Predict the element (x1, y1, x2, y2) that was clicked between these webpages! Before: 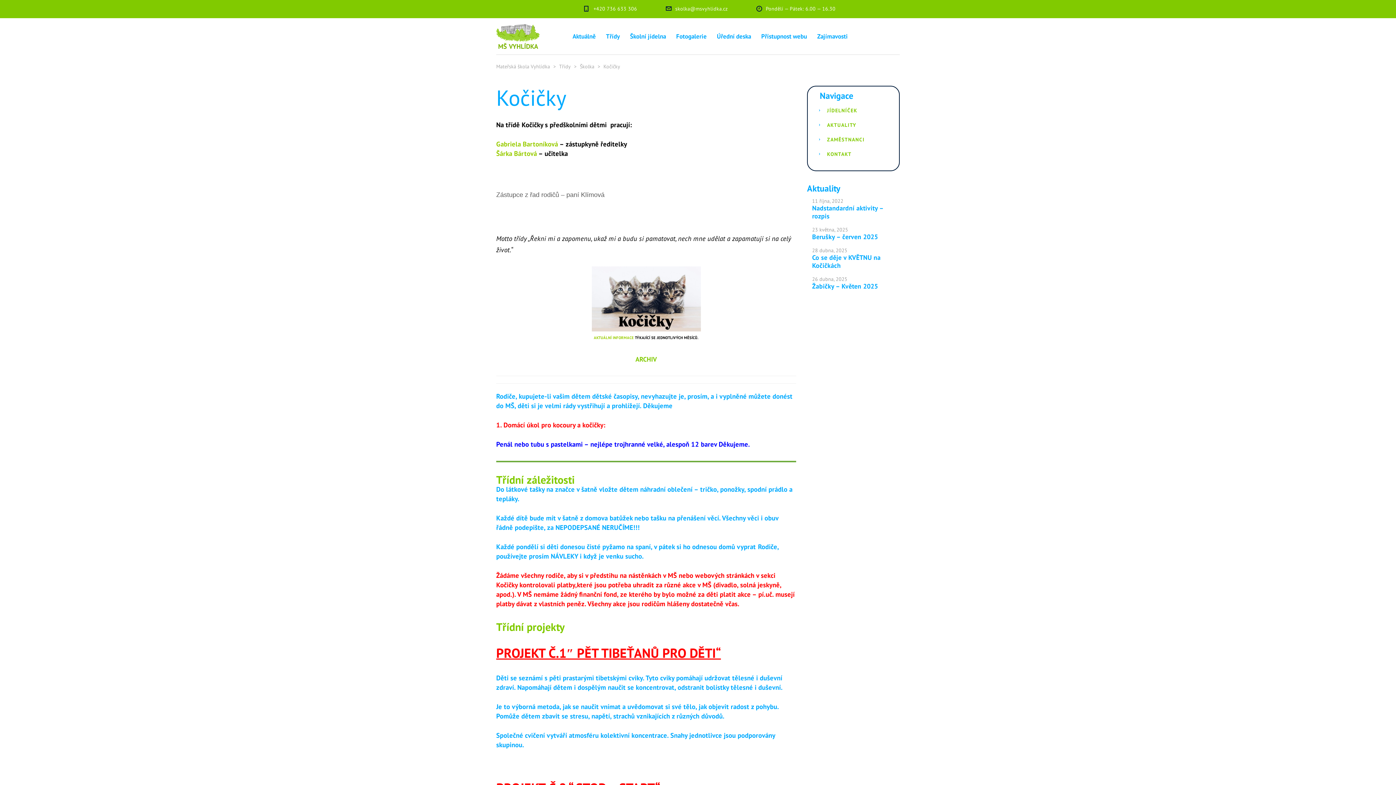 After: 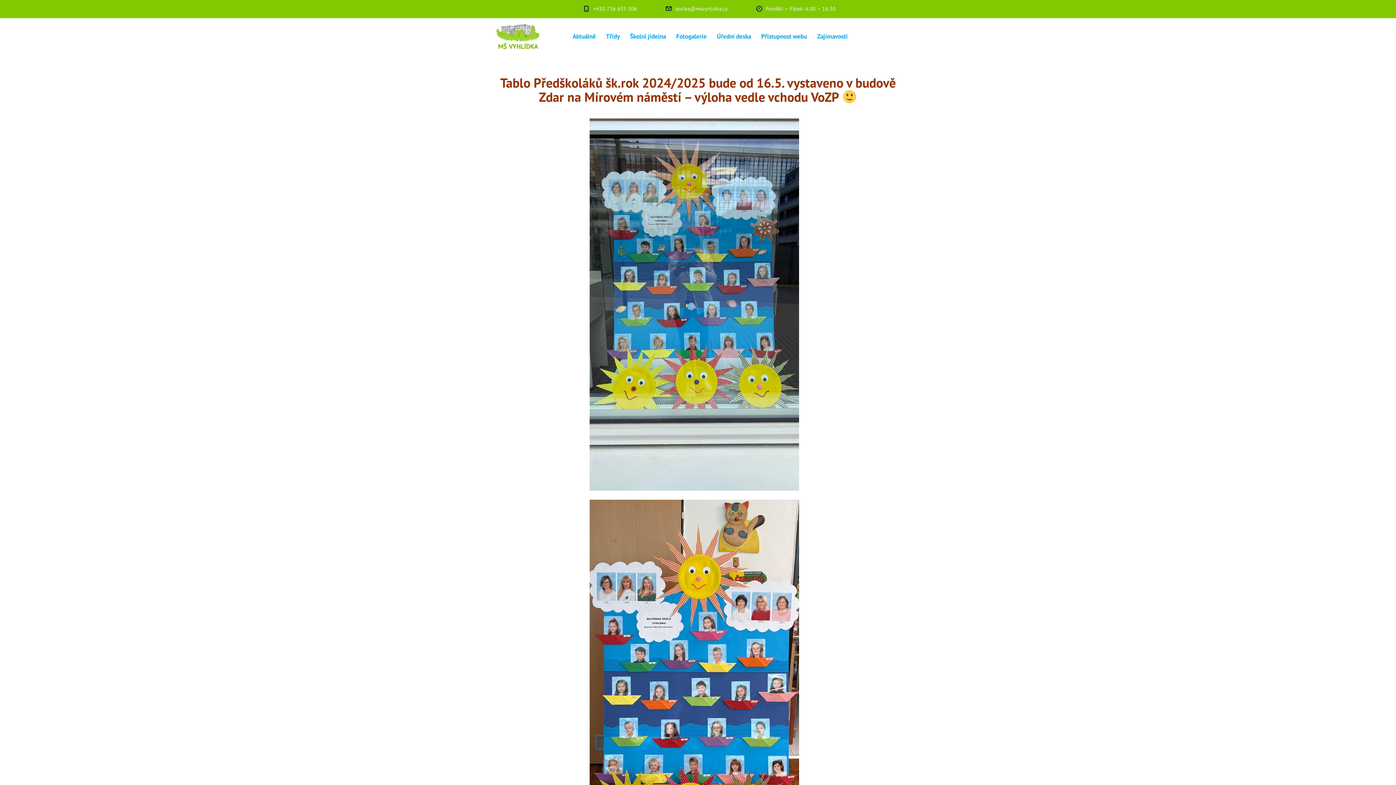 Action: bbox: (496, 63, 552, 69) label: Mateřská škola Vyhlídka